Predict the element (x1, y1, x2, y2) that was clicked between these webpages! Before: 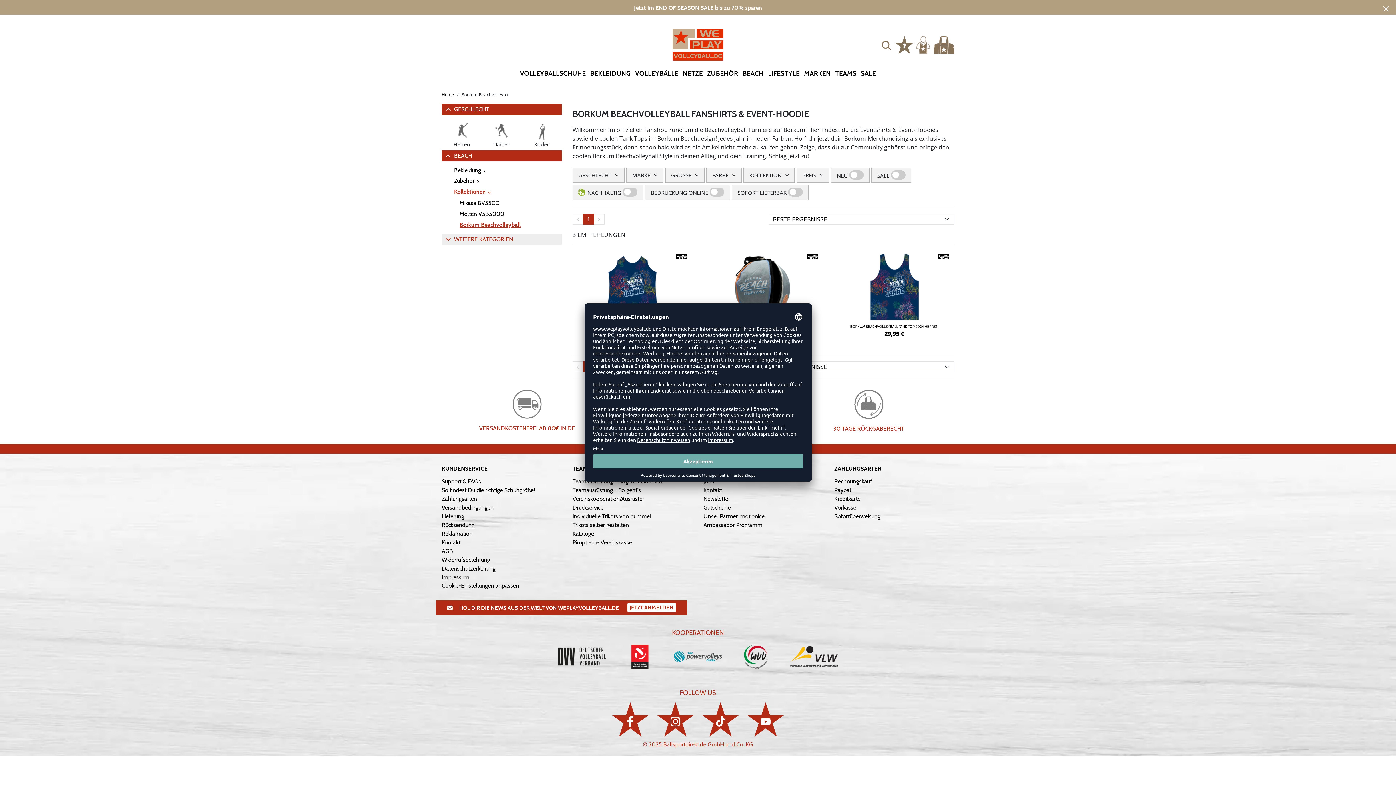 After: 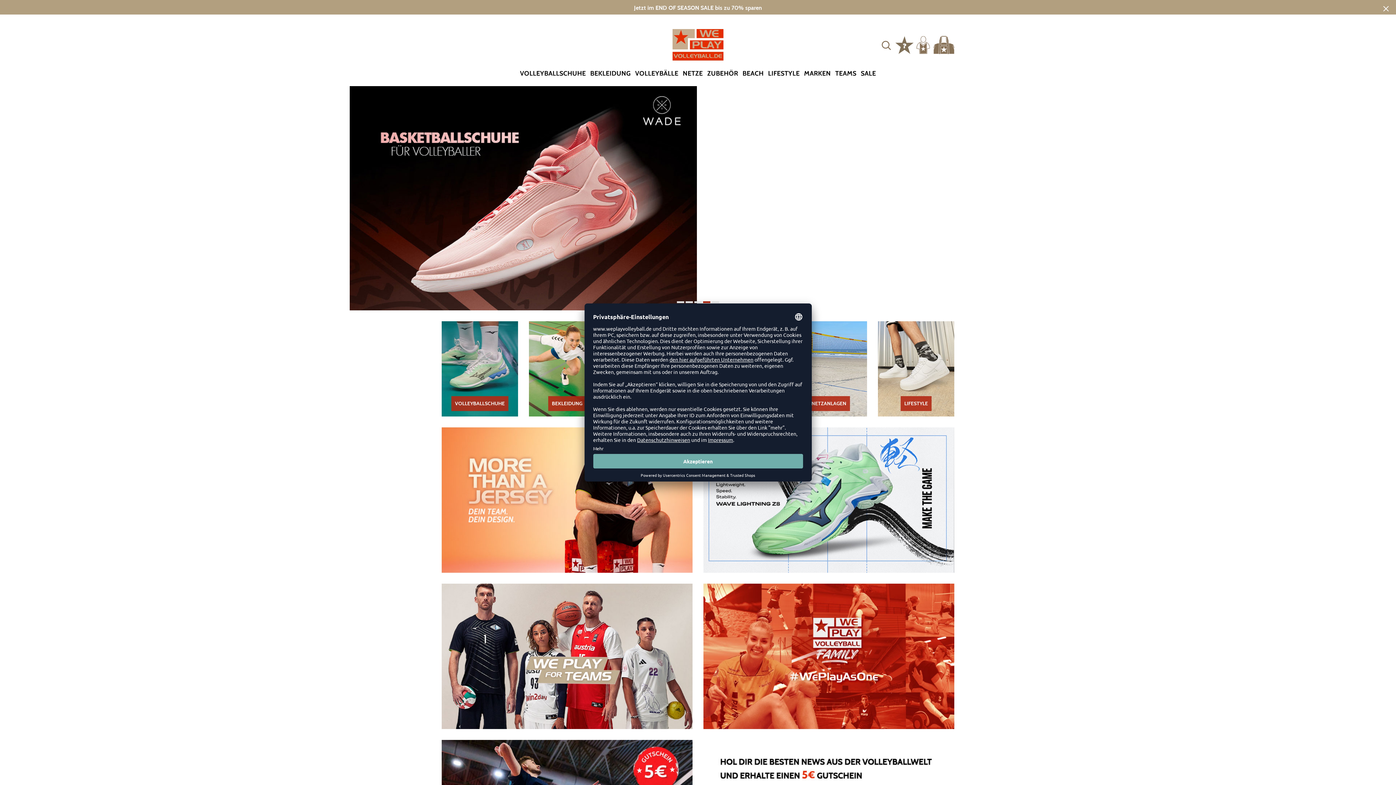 Action: bbox: (441, 91, 454, 97) label: Home